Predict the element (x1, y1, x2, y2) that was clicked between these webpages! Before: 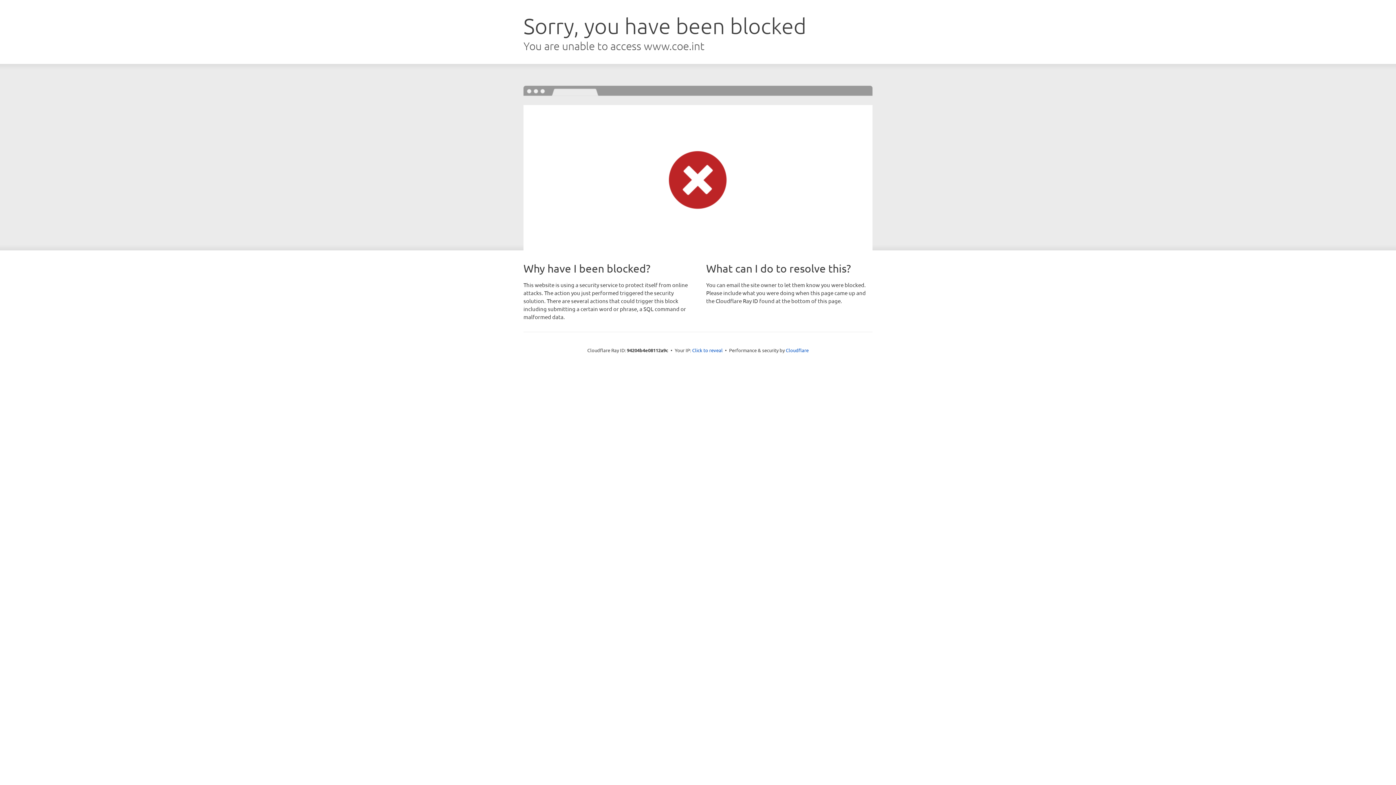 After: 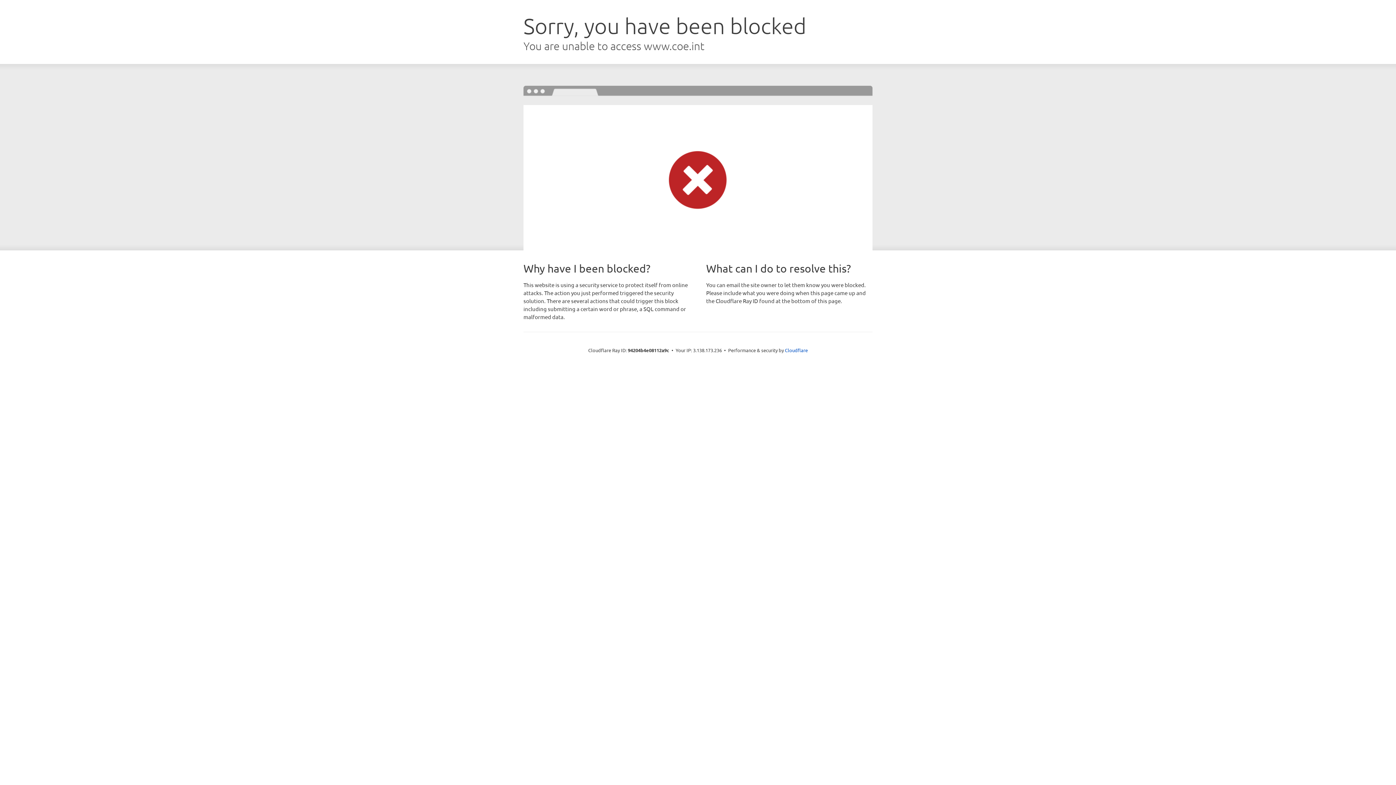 Action: bbox: (692, 346, 722, 353) label: Click to reveal